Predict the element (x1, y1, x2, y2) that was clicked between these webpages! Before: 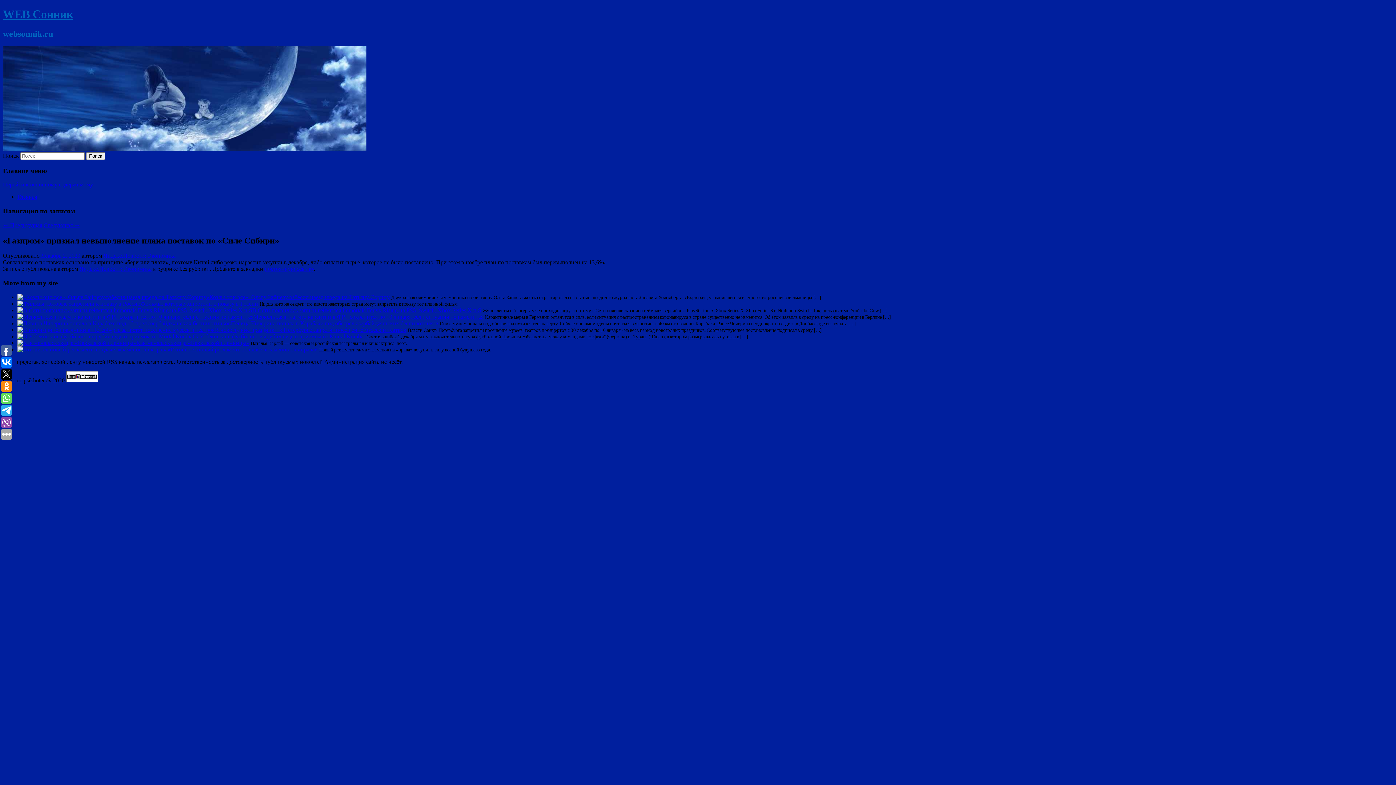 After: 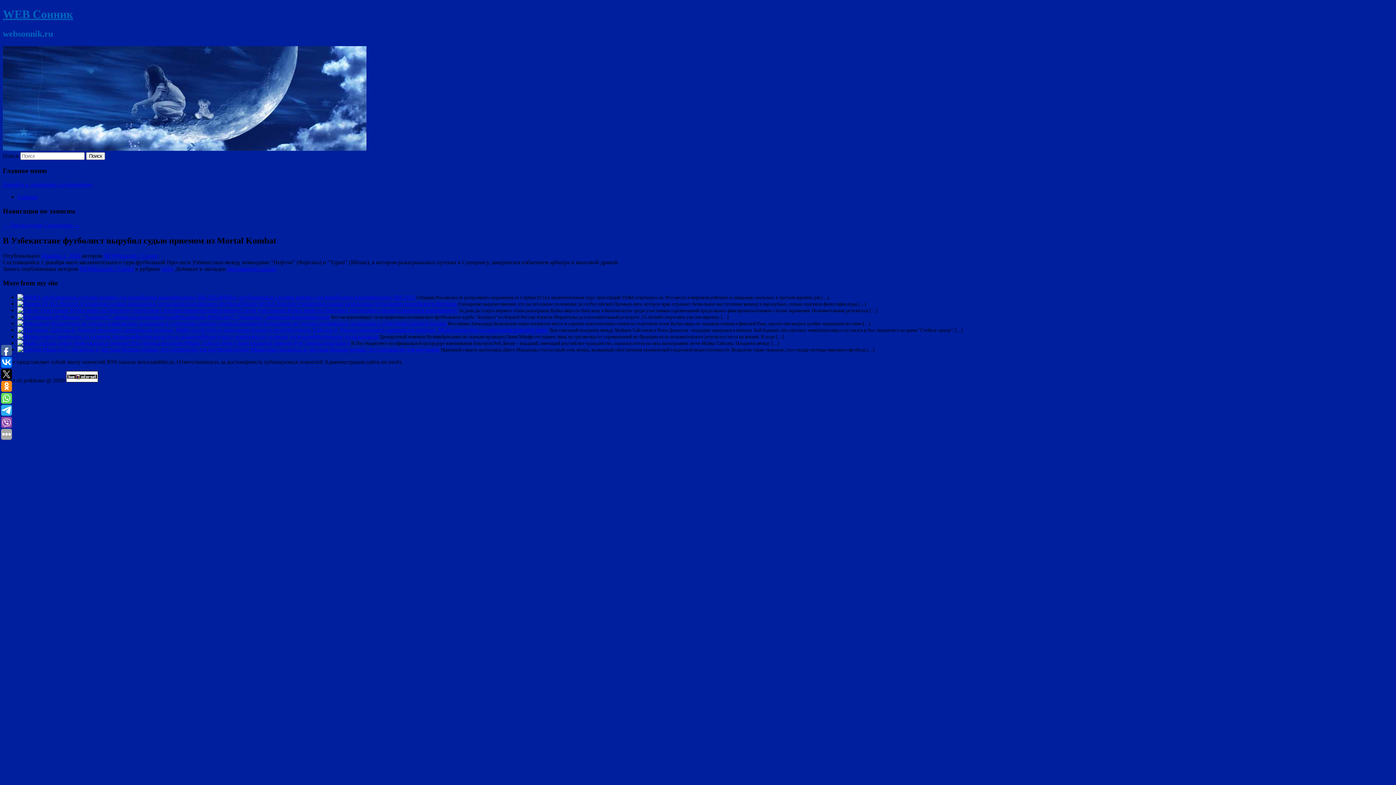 Action: bbox: (17, 333, 194, 339)